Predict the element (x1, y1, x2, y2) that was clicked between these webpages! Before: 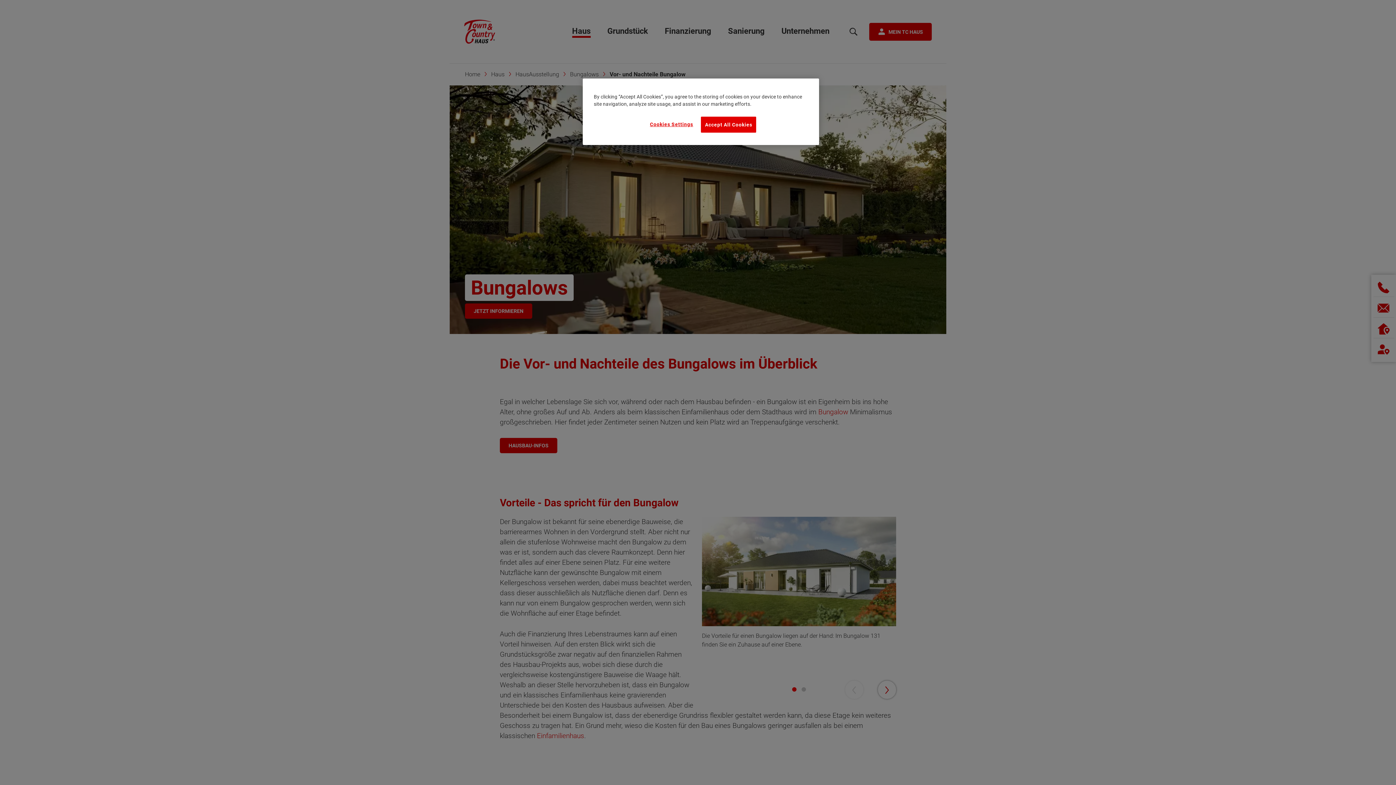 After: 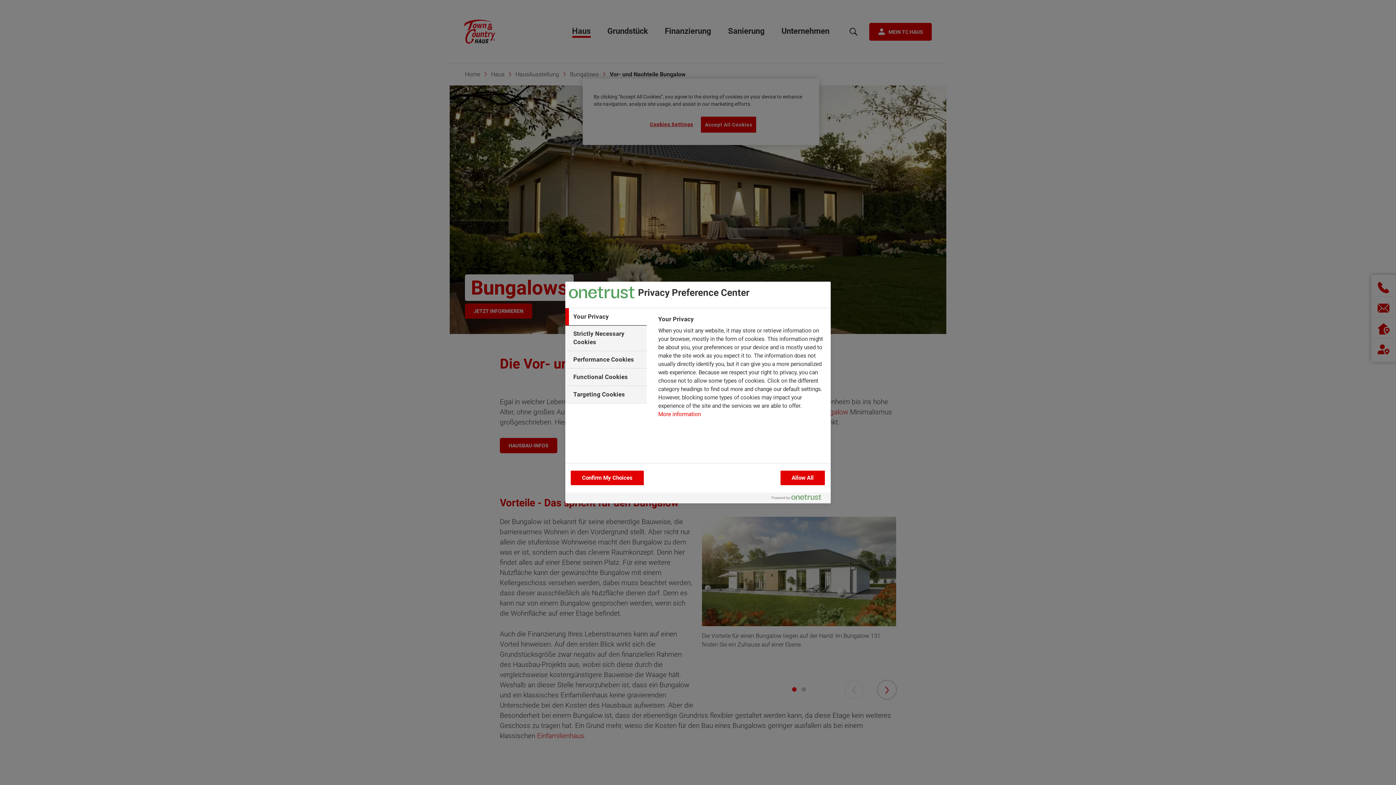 Action: bbox: (647, 116, 696, 132) label: Cookies Settings